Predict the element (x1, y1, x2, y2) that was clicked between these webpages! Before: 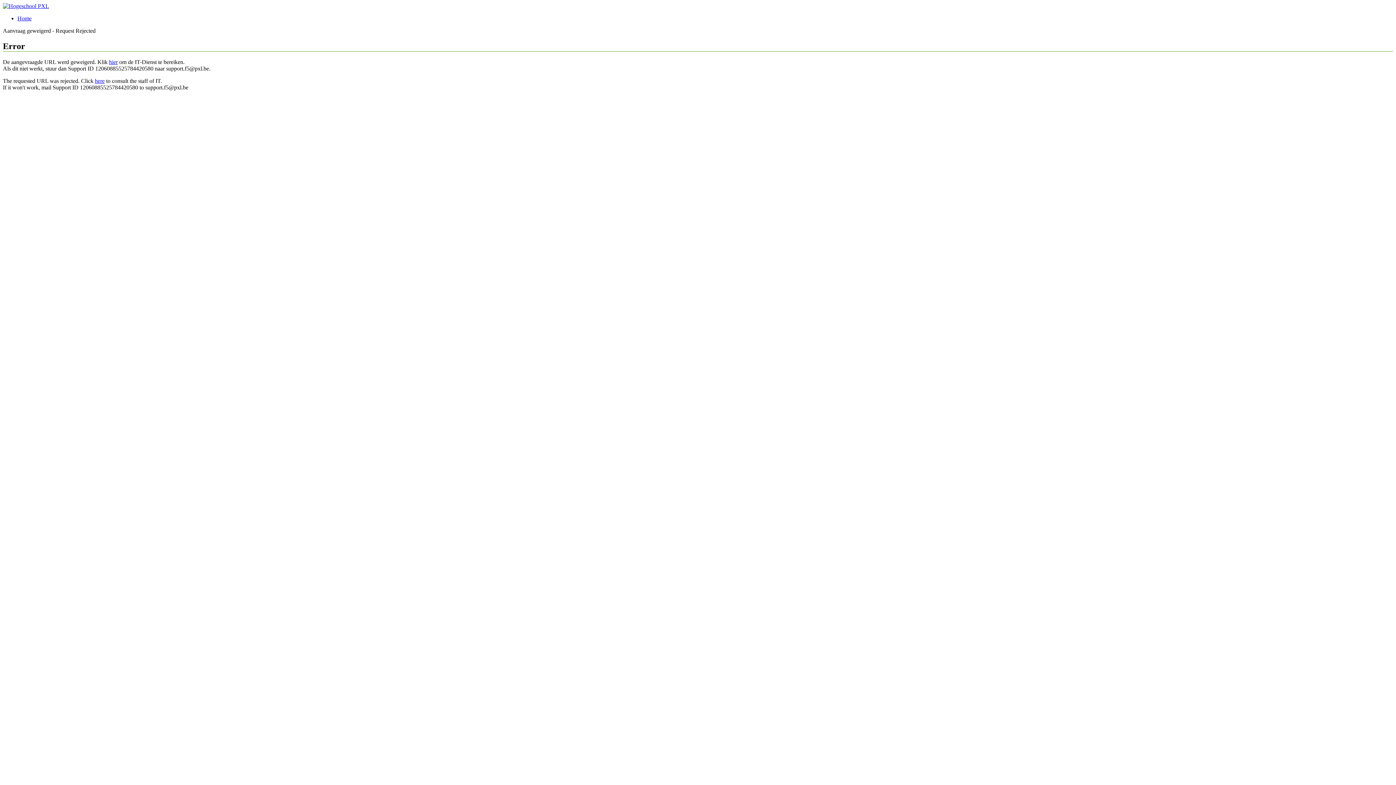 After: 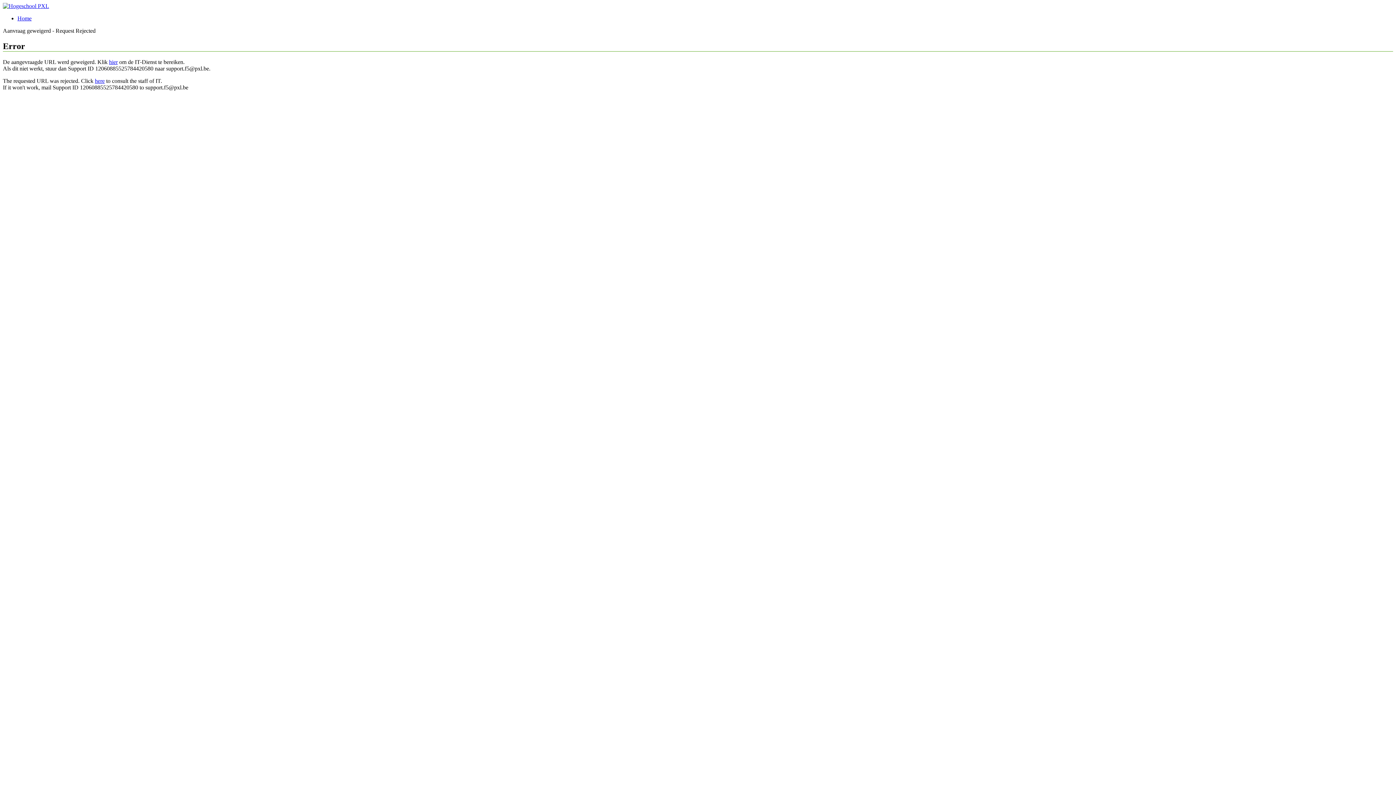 Action: bbox: (94, 77, 104, 83) label: here